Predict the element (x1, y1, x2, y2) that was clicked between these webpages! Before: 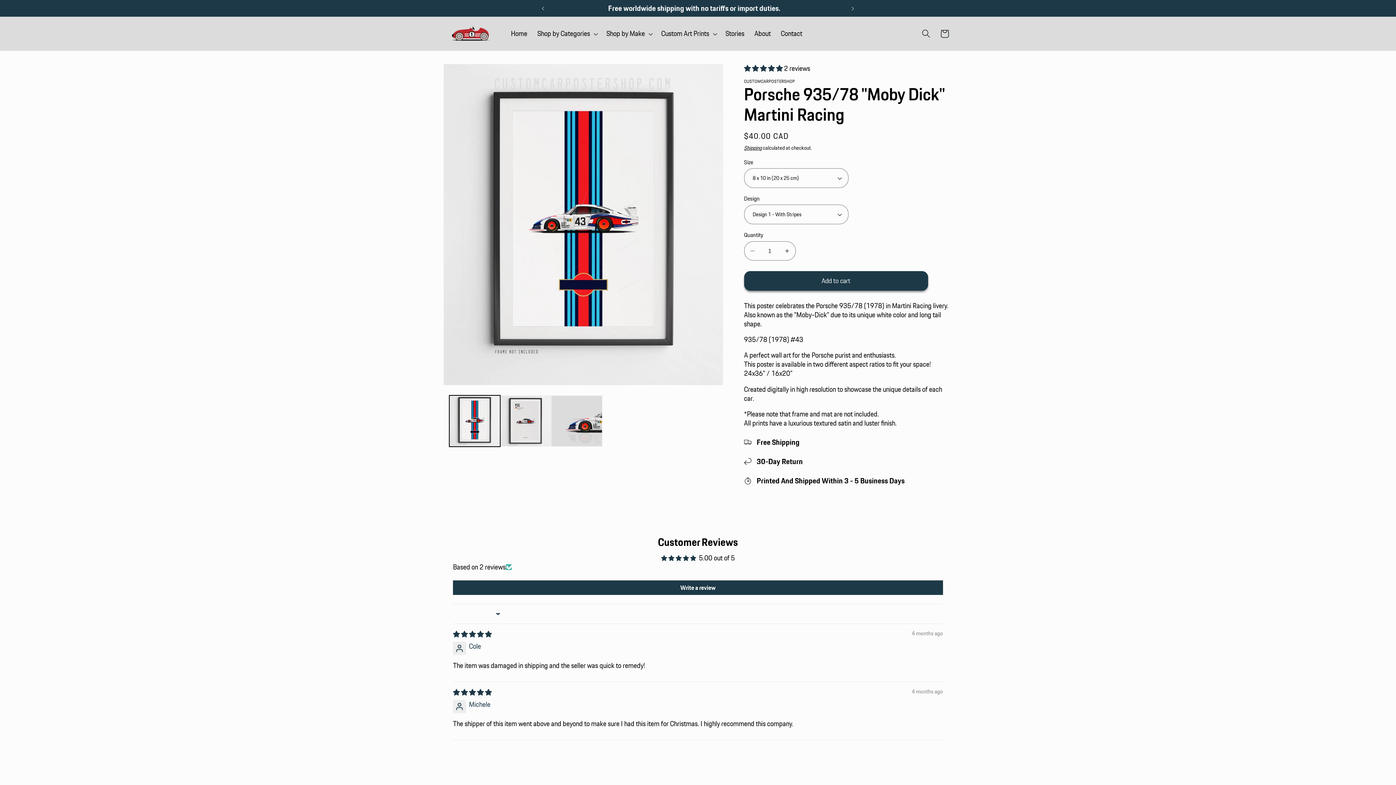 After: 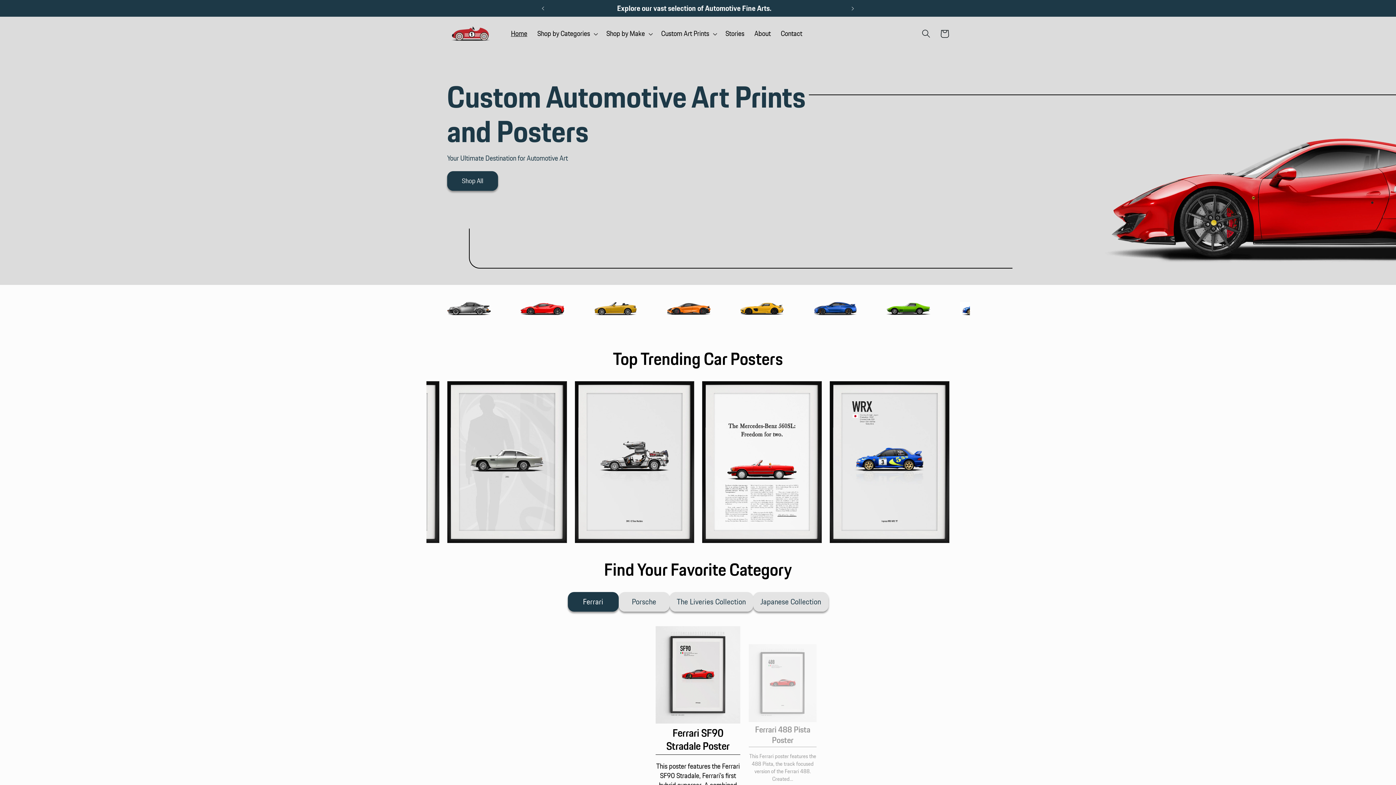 Action: bbox: (506, 24, 532, 43) label: Home